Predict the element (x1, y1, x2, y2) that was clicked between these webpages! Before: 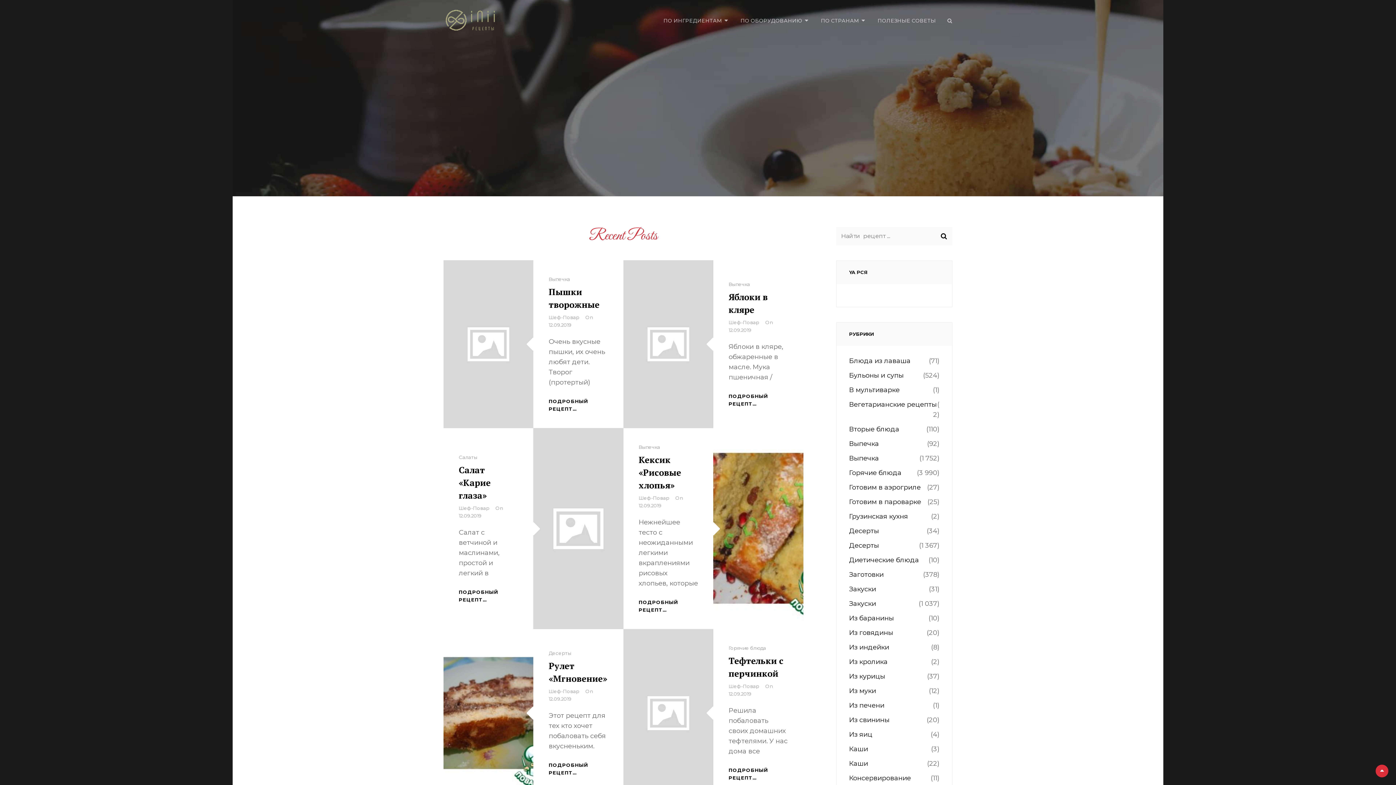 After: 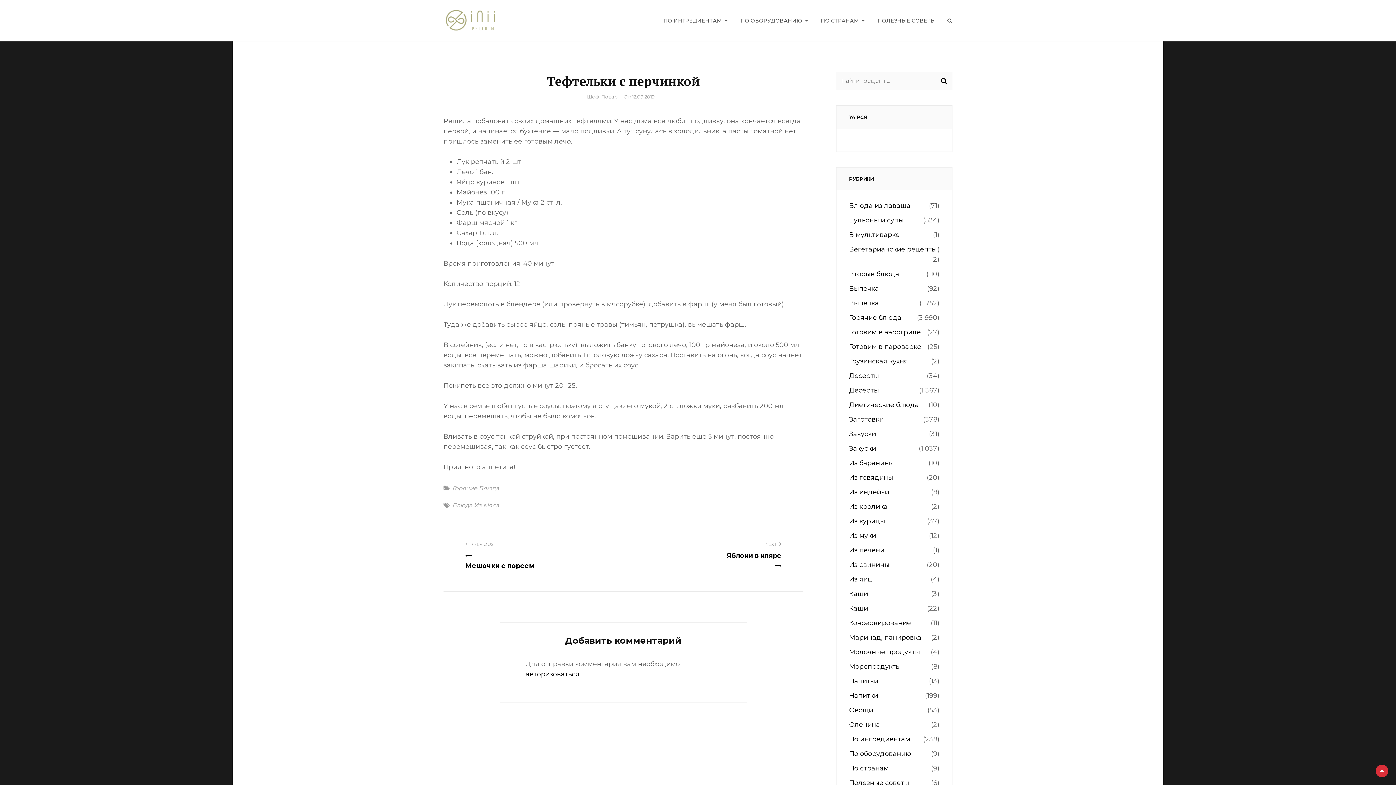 Action: bbox: (728, 691, 751, 697) label: 12.09.2019